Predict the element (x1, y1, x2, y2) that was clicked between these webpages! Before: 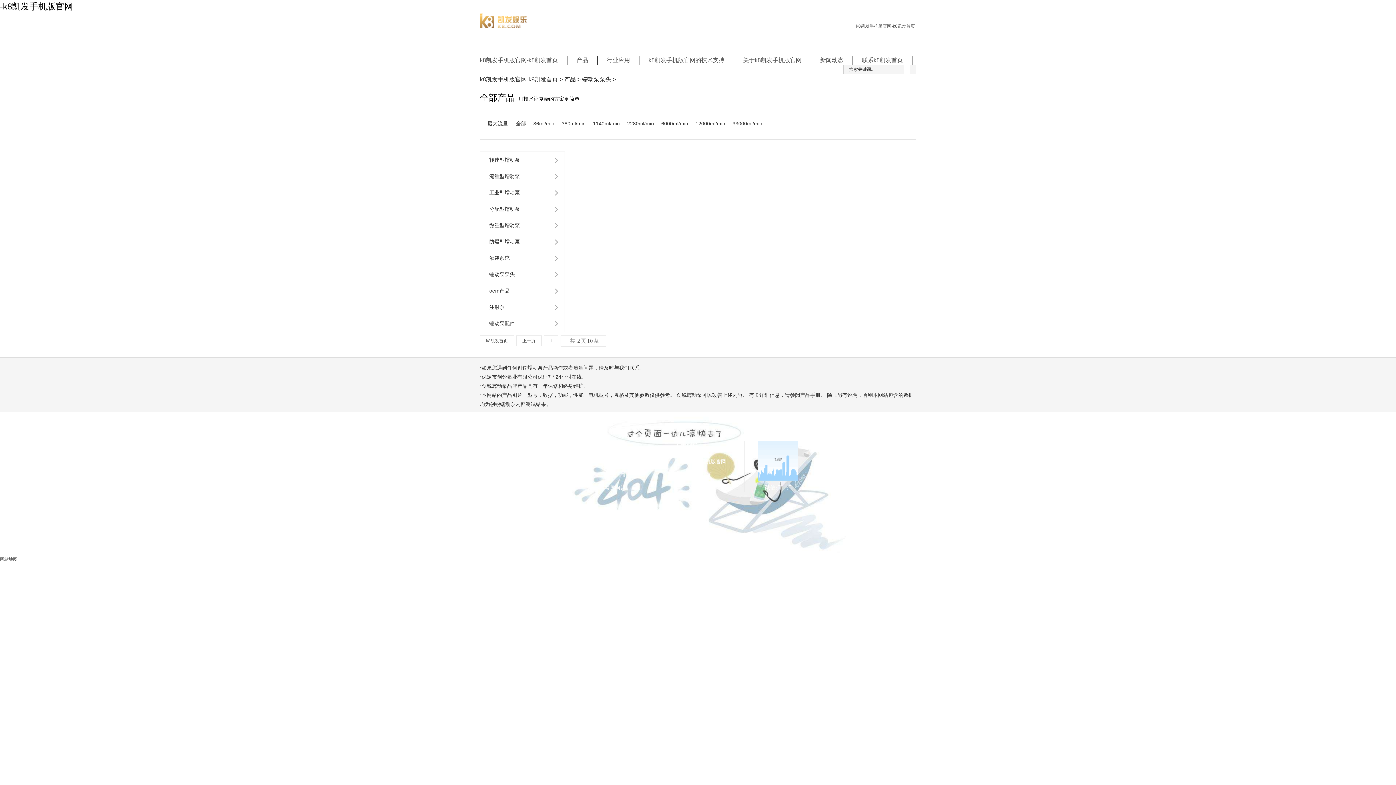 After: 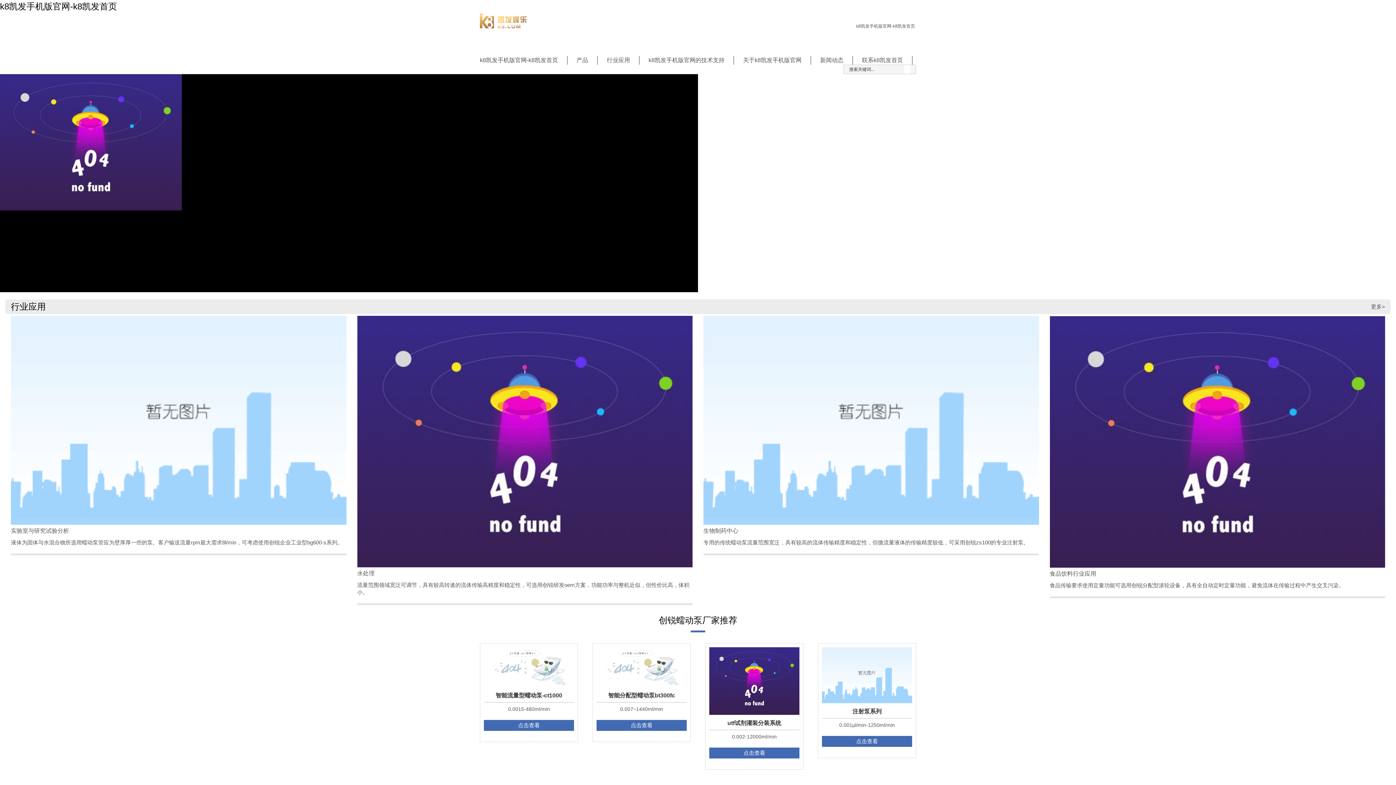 Action: bbox: (480, 76, 558, 82) label: k8凯发手机版官网-k8凯发首页